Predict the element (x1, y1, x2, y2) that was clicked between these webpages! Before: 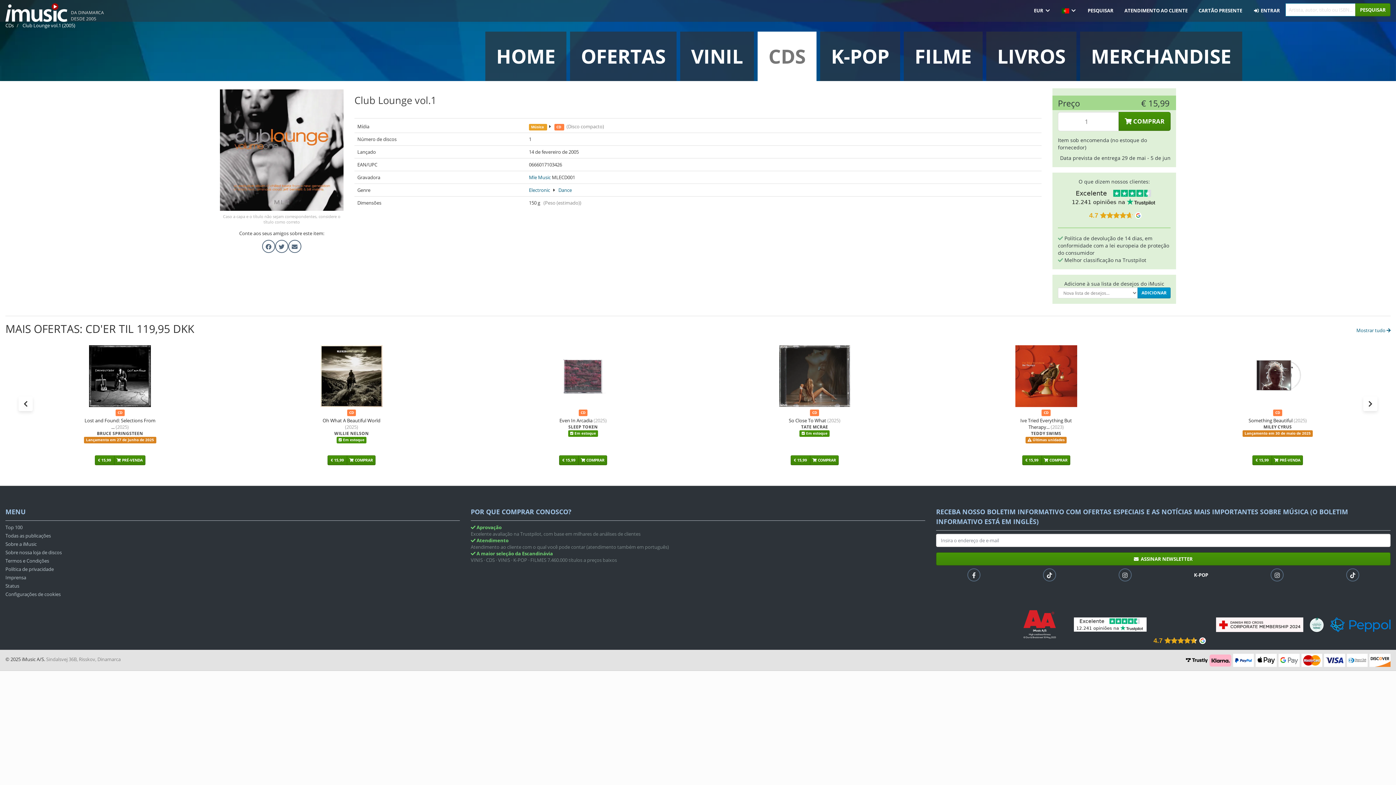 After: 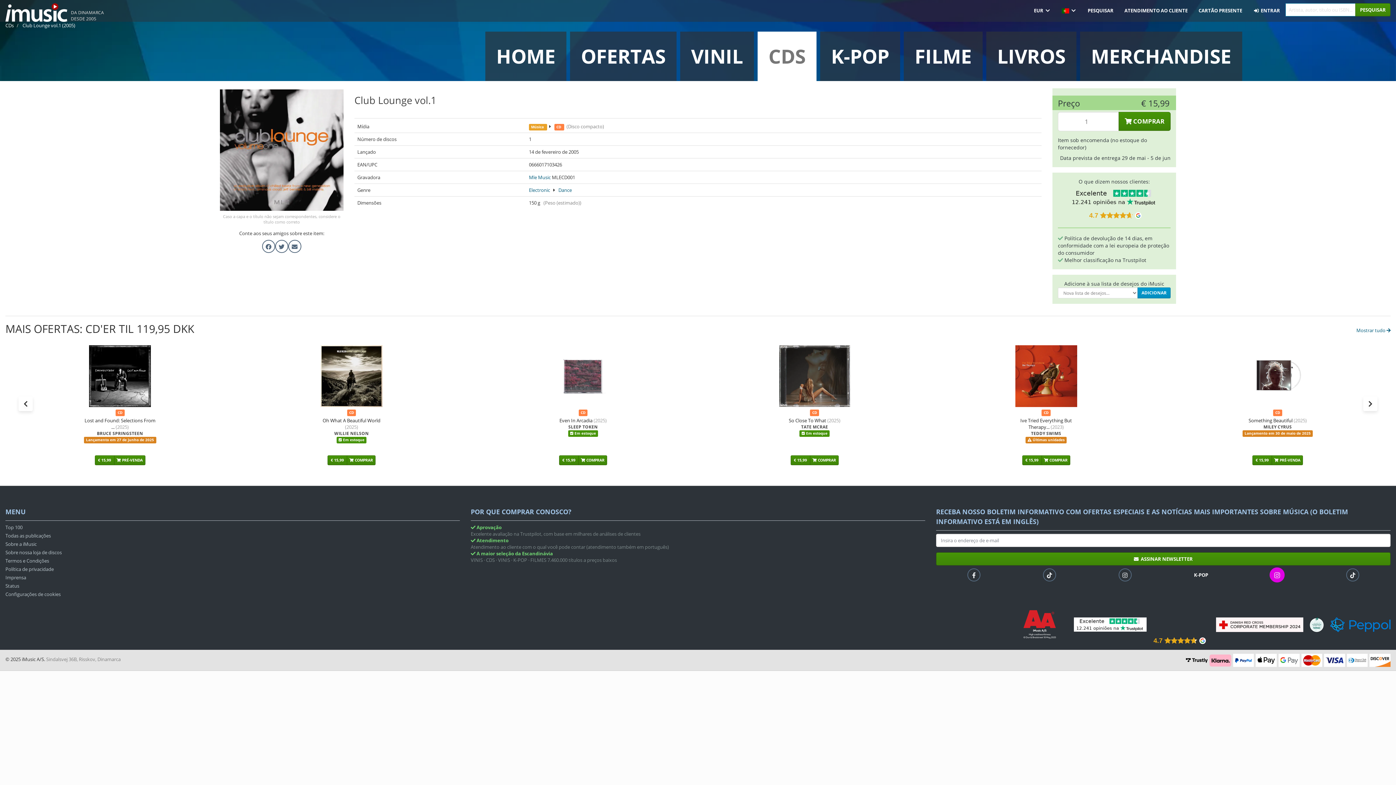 Action: bbox: (1271, 569, 1283, 584)